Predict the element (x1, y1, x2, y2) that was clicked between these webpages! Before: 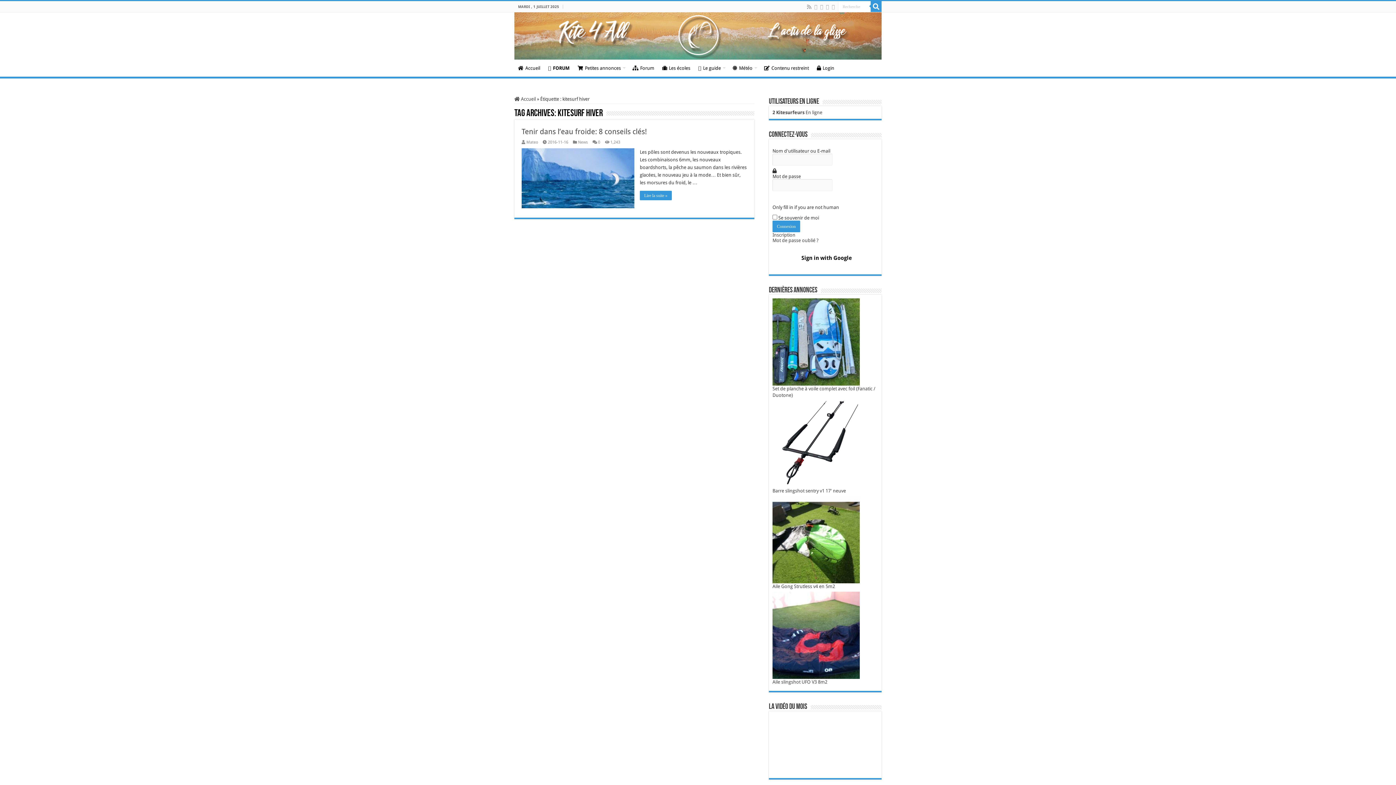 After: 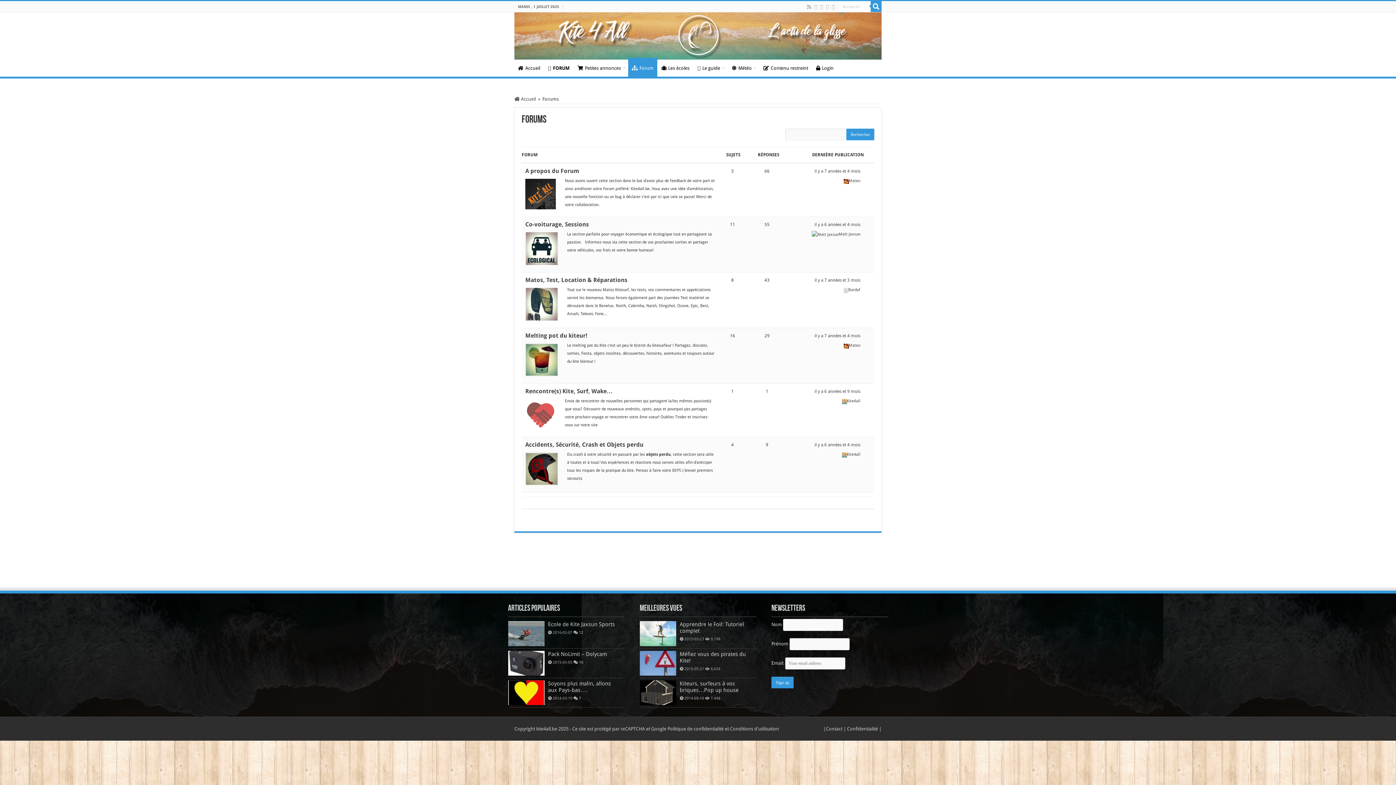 Action: label: FORUM bbox: (544, 59, 573, 75)